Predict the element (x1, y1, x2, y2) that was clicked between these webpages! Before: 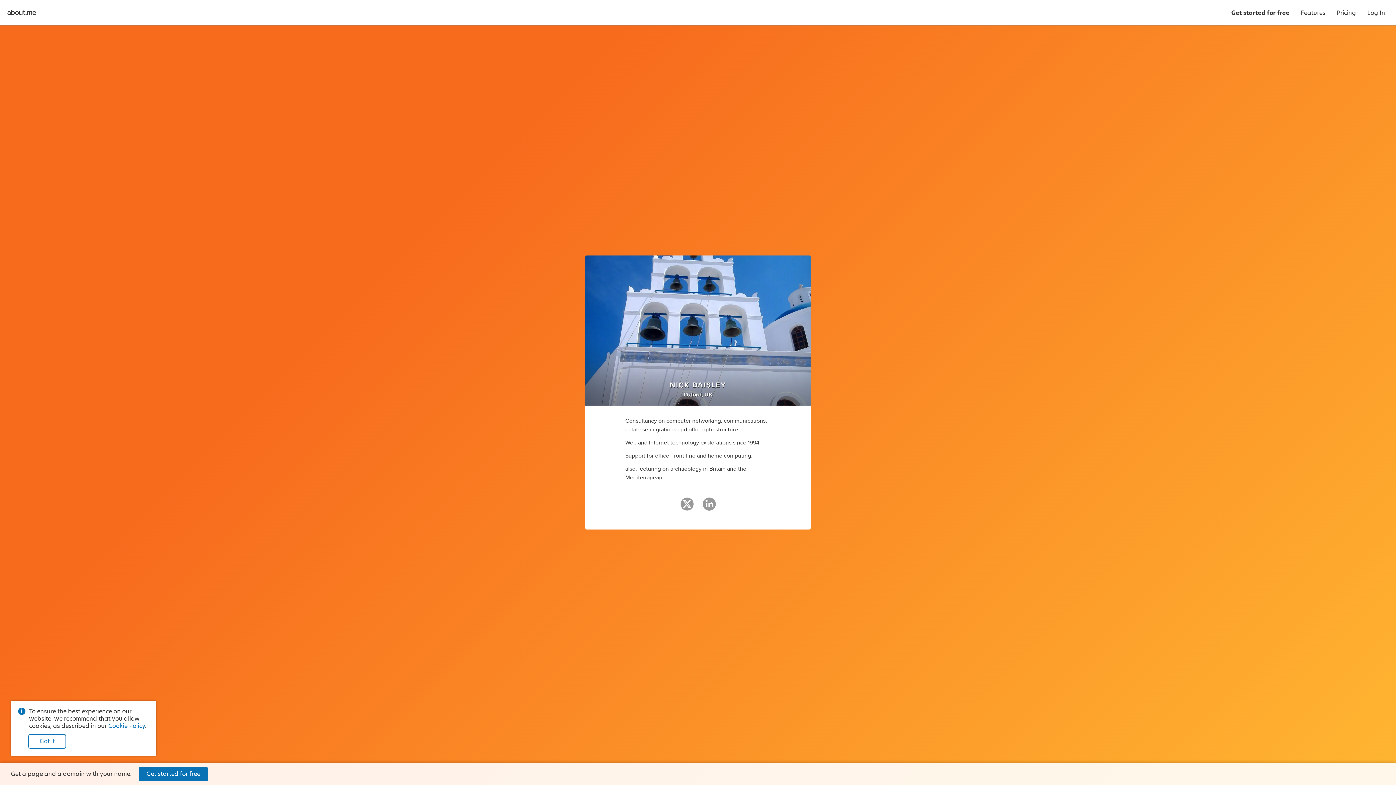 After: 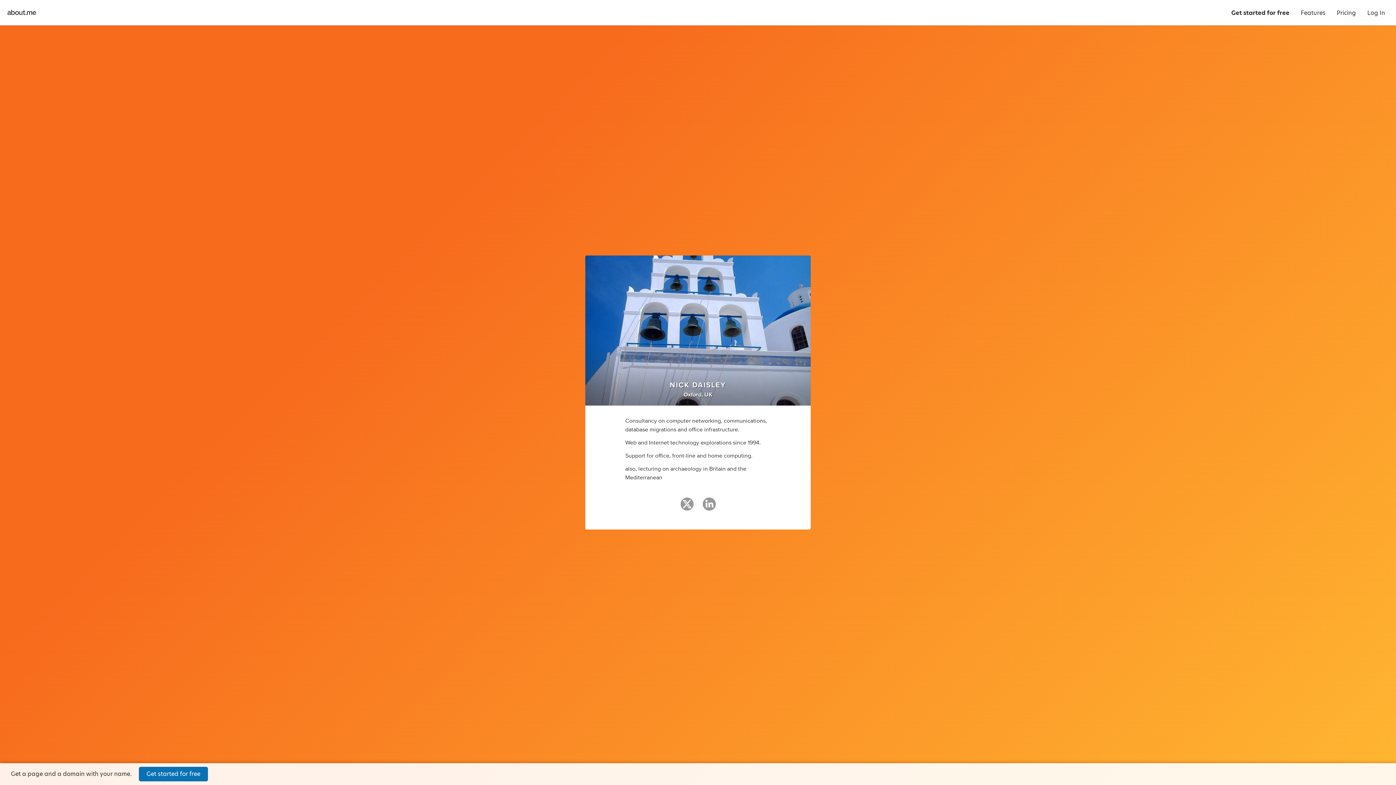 Action: label: Got it bbox: (28, 734, 66, 749)